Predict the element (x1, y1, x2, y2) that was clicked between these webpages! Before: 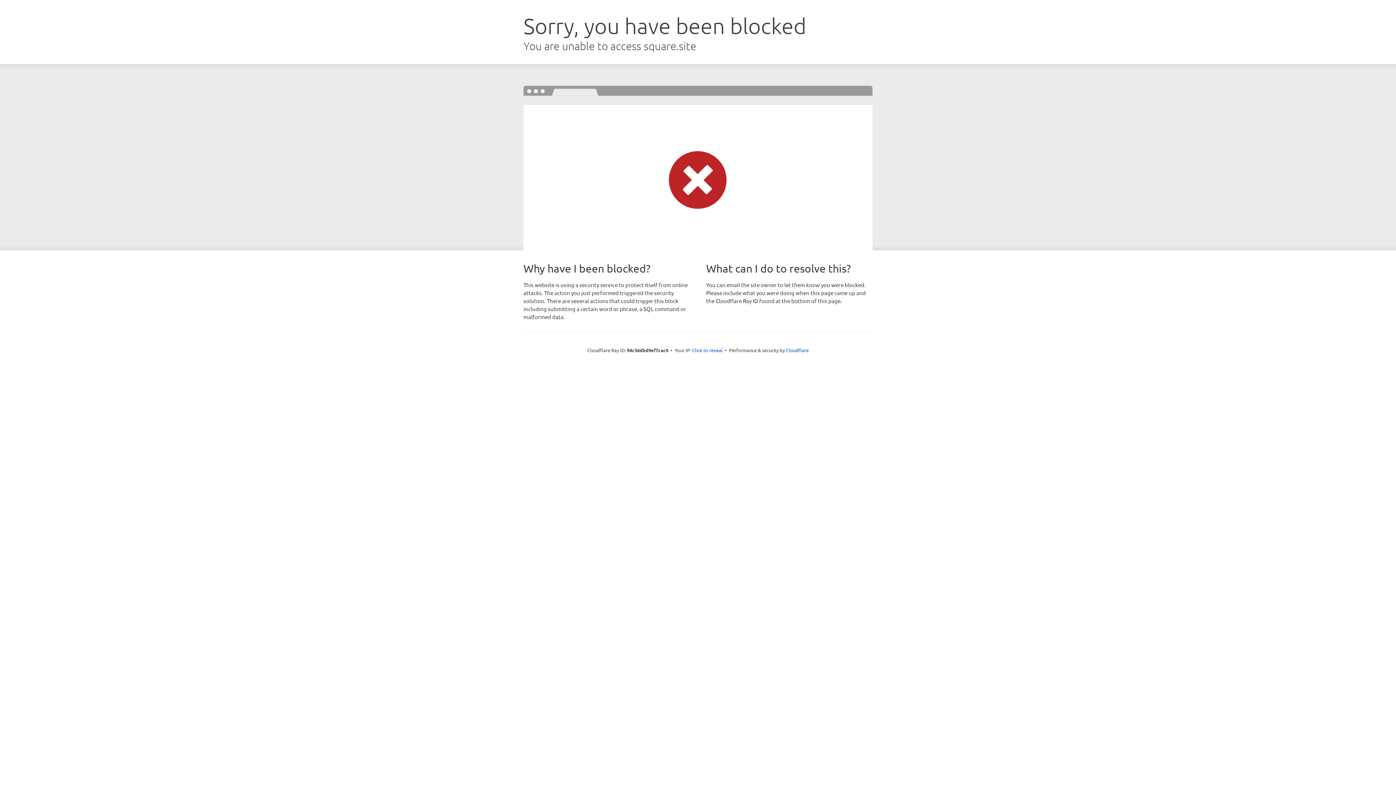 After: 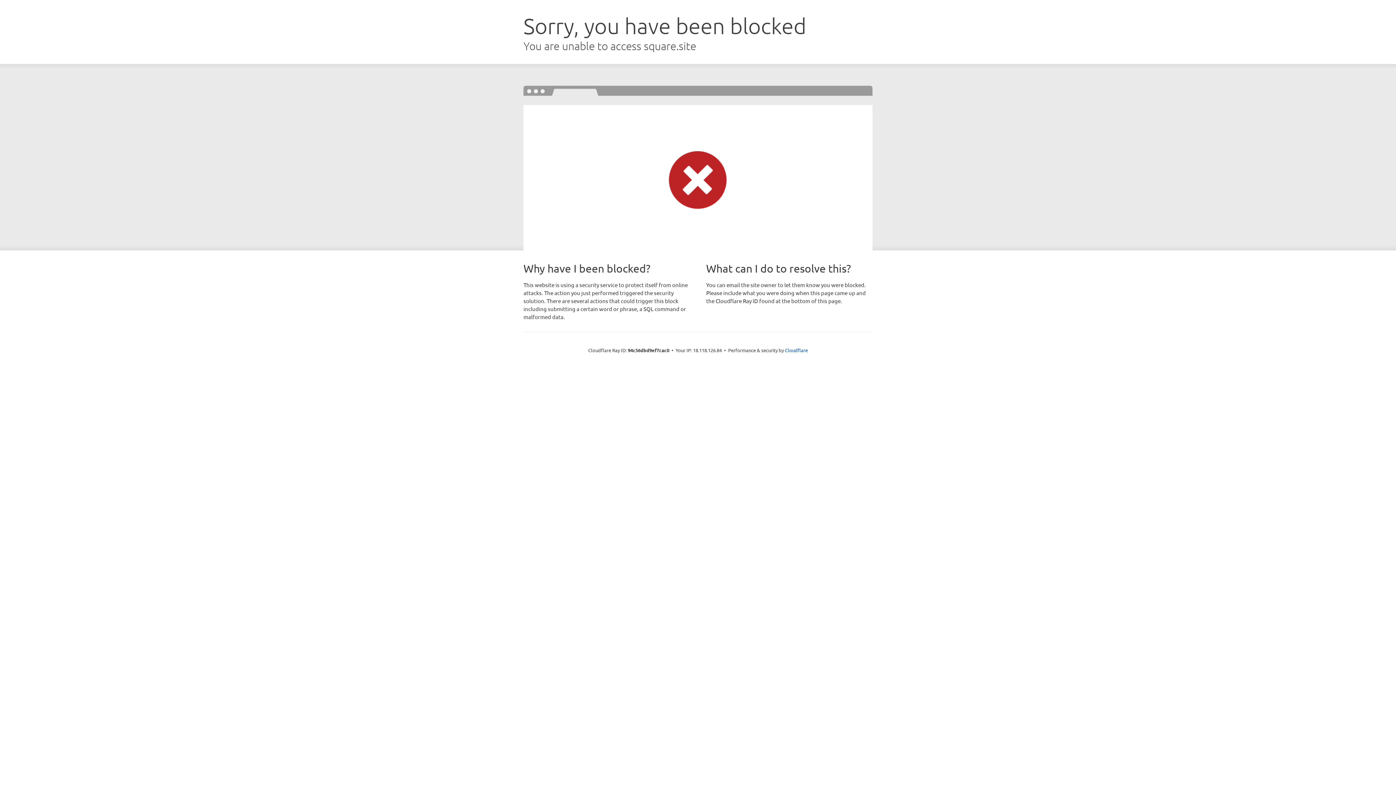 Action: bbox: (692, 346, 722, 353) label: Click to reveal